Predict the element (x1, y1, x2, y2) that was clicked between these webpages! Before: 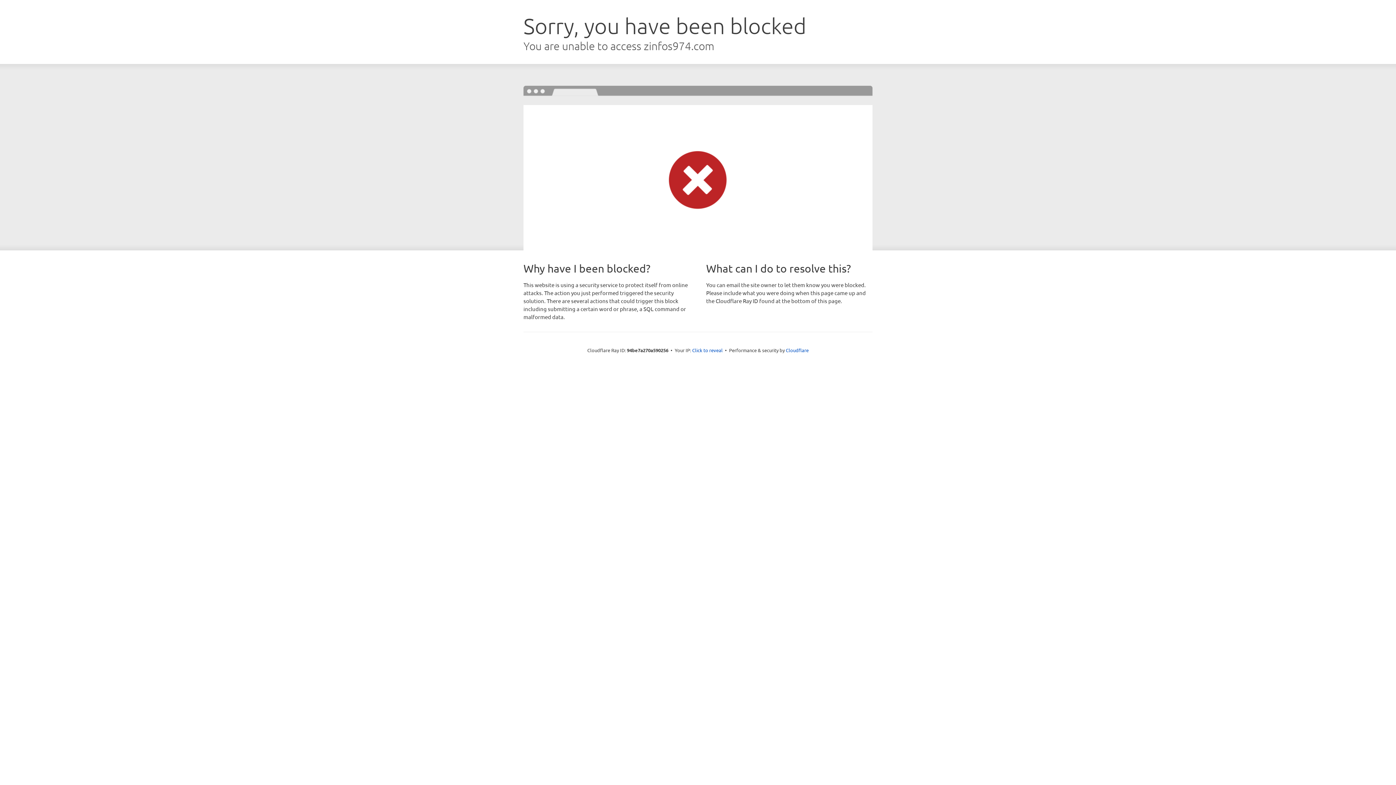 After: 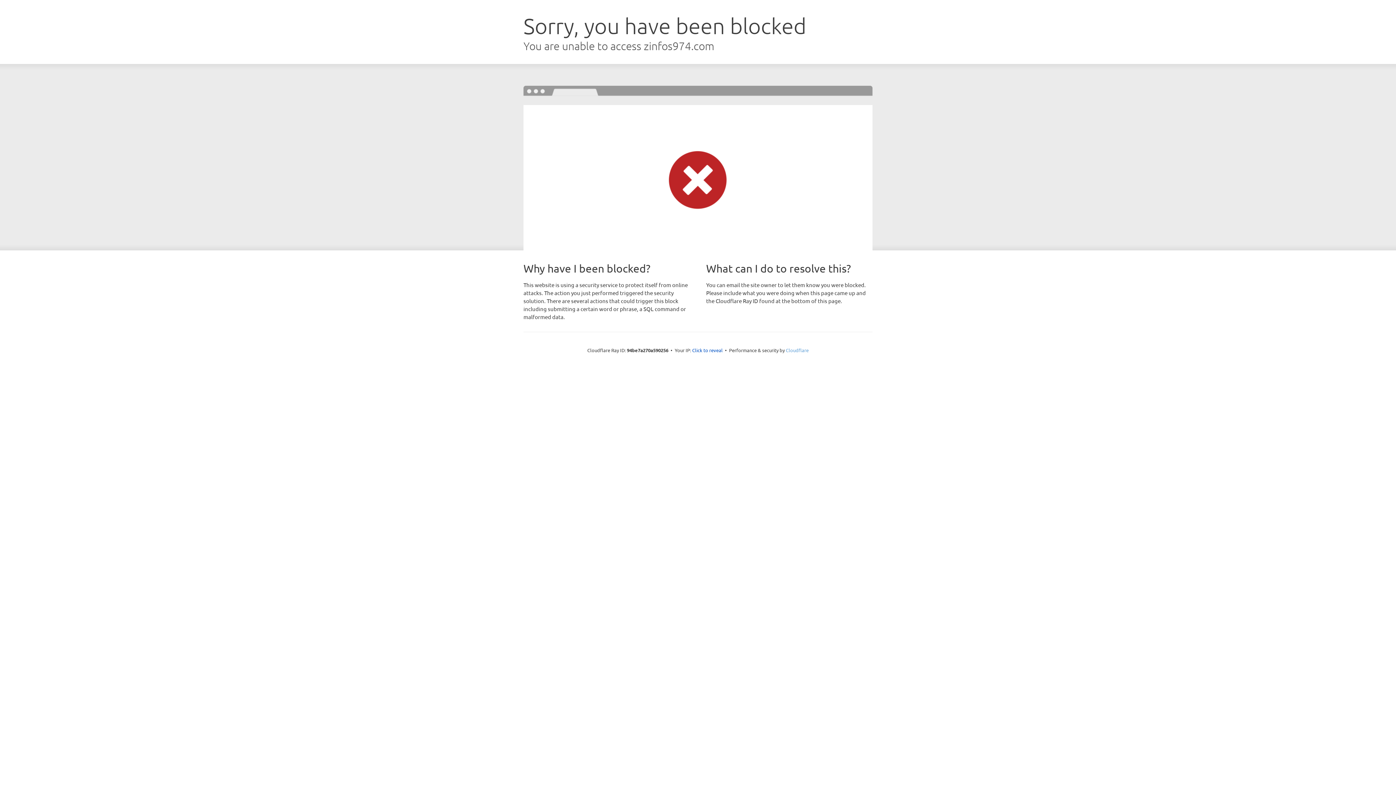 Action: bbox: (786, 347, 808, 353) label: Cloudflare